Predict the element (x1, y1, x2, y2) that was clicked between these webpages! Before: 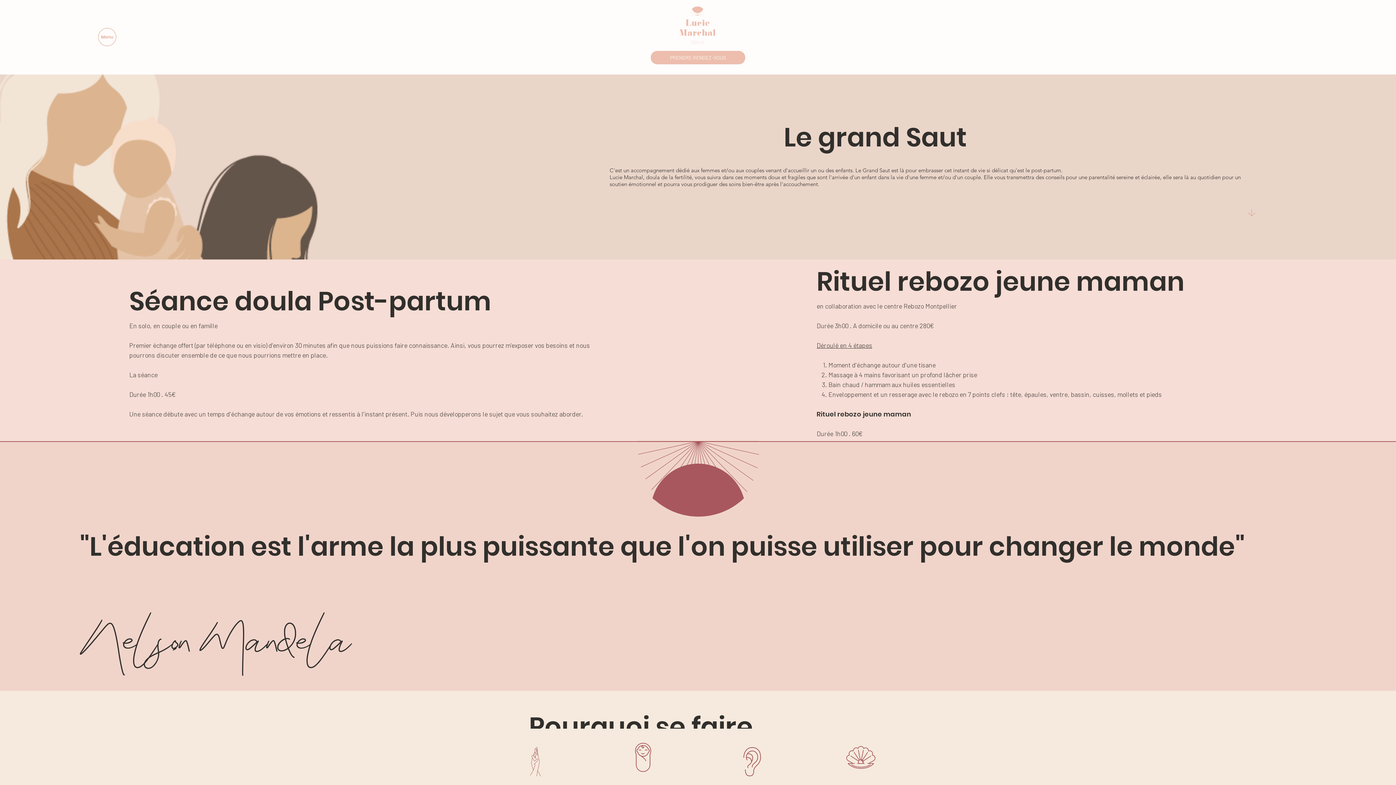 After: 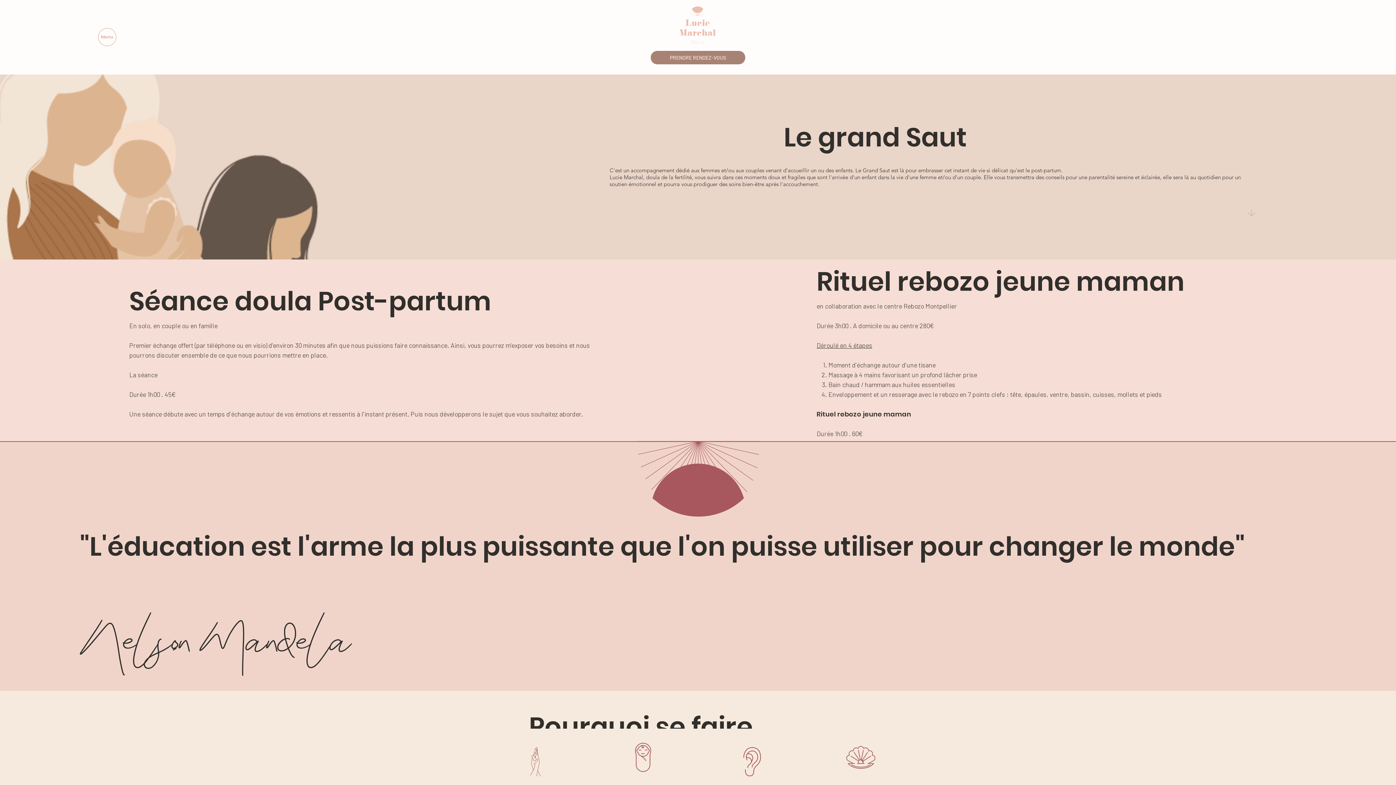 Action: bbox: (650, 50, 745, 64) label: PRENDRE RENDEZ-VOUS